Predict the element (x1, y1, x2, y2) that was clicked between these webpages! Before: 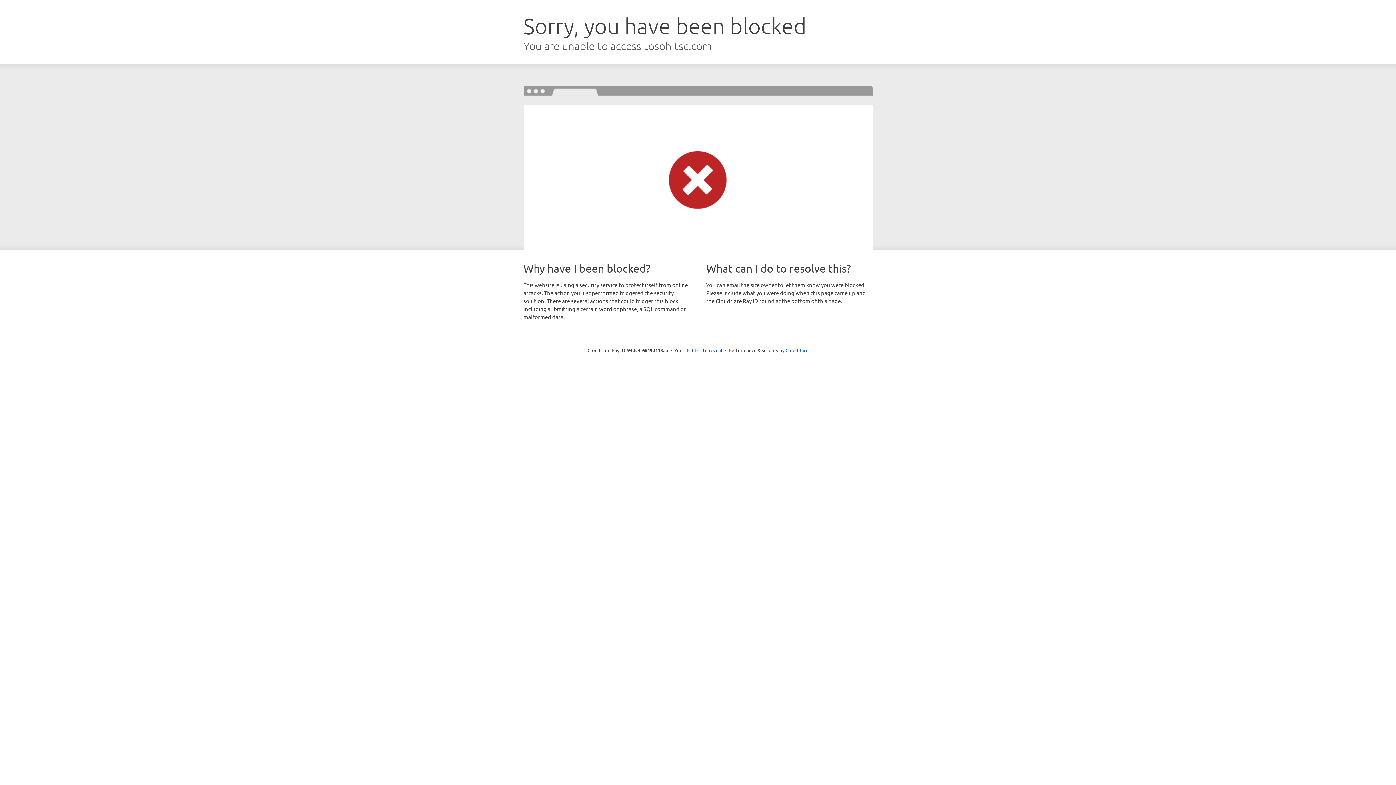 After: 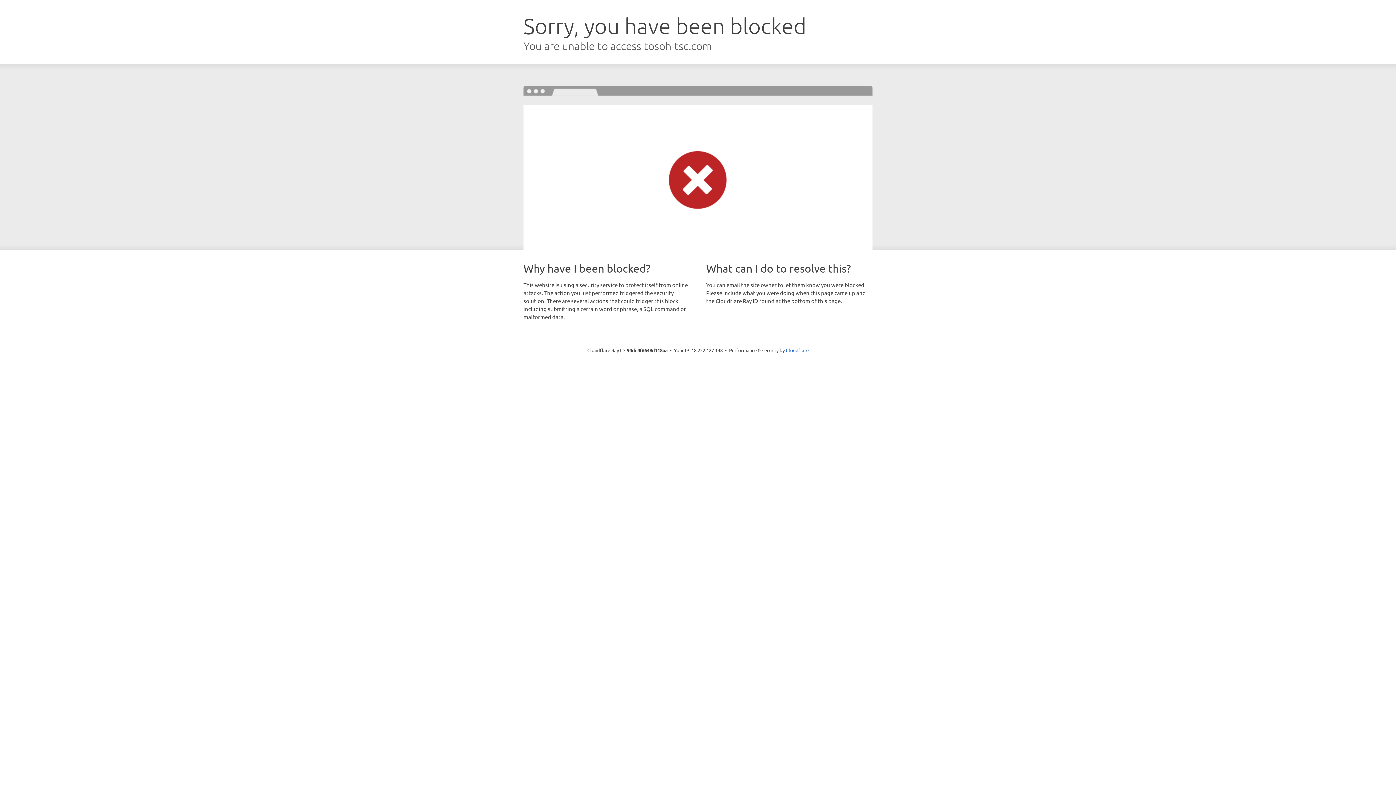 Action: label: Click to reveal bbox: (692, 346, 722, 353)